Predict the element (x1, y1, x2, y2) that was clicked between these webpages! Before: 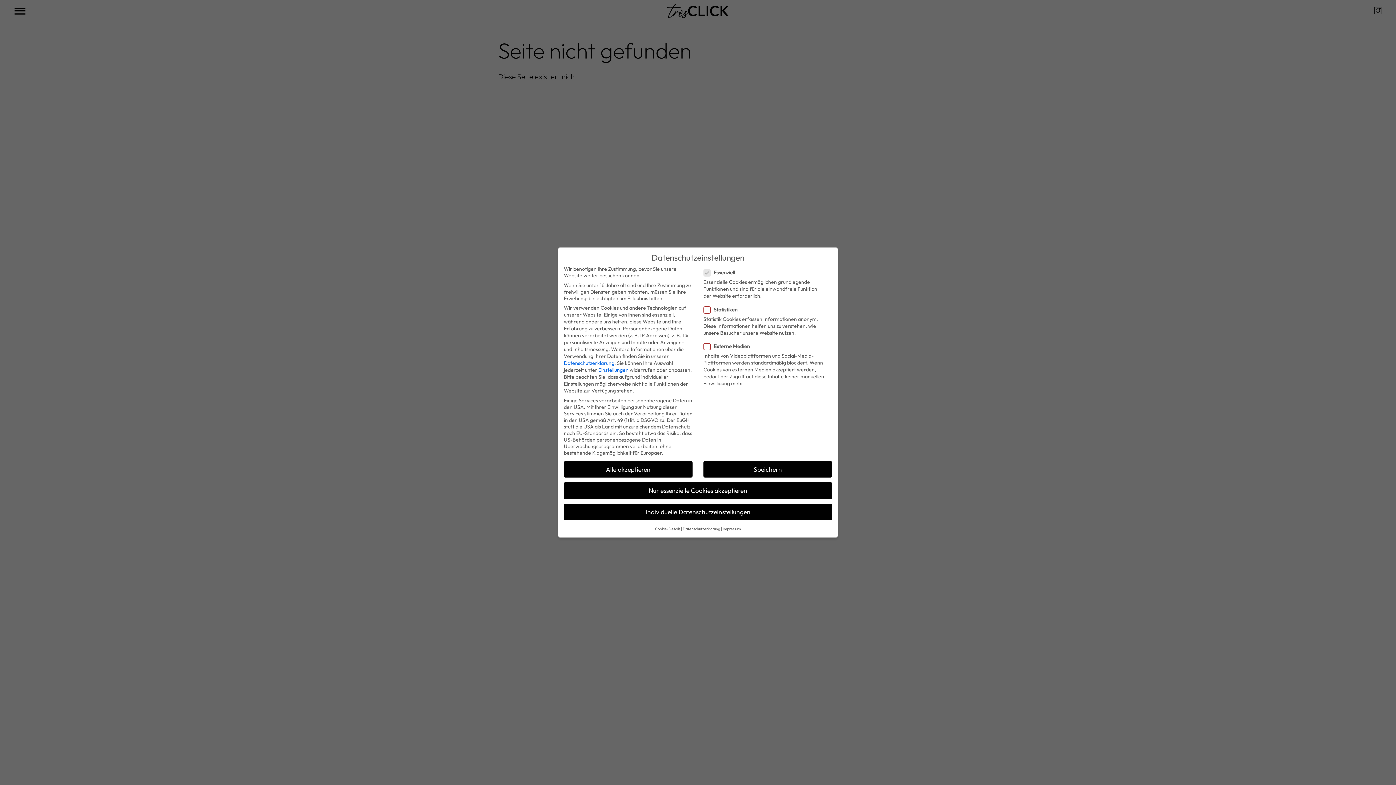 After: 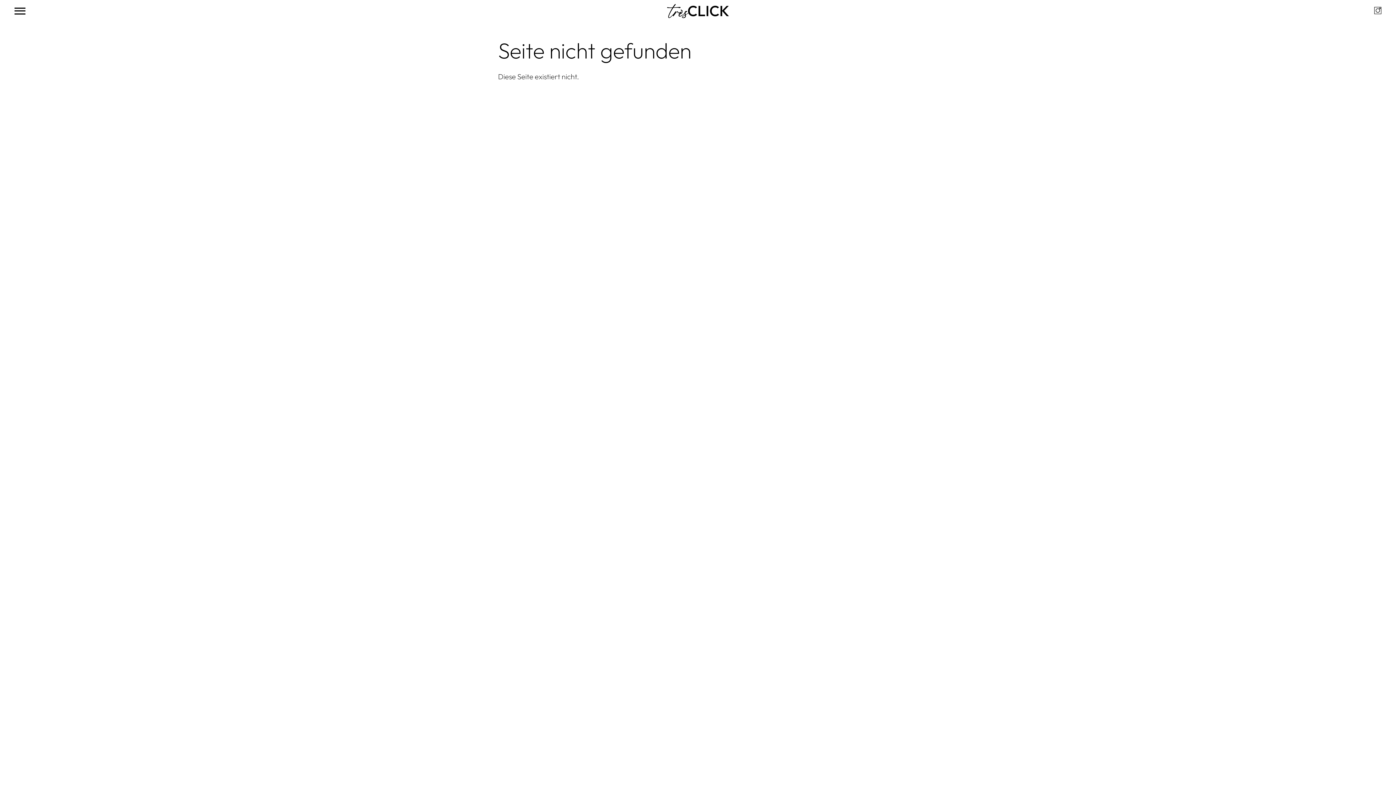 Action: label: Alle akzeptieren bbox: (564, 461, 692, 477)